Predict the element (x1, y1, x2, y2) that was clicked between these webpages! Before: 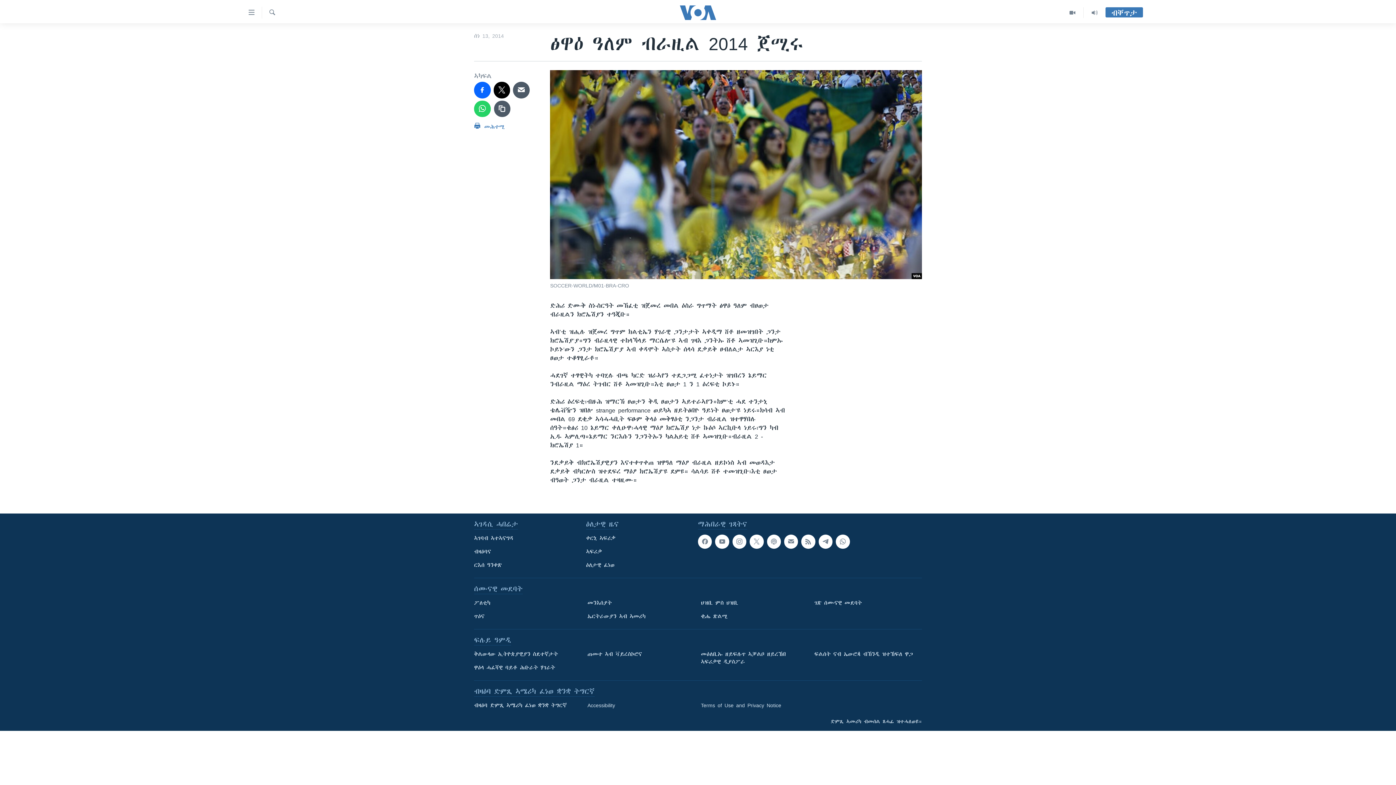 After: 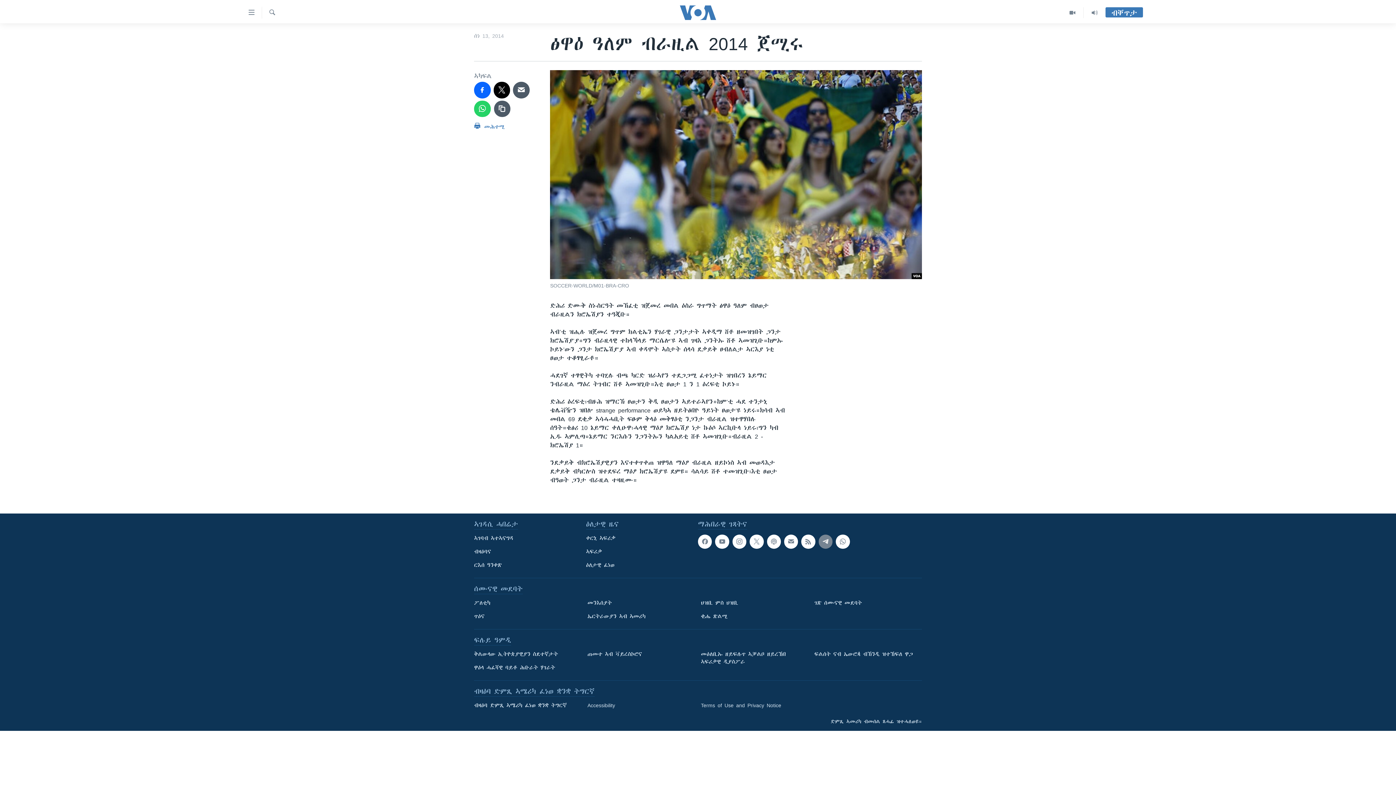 Action: bbox: (818, 534, 832, 548)